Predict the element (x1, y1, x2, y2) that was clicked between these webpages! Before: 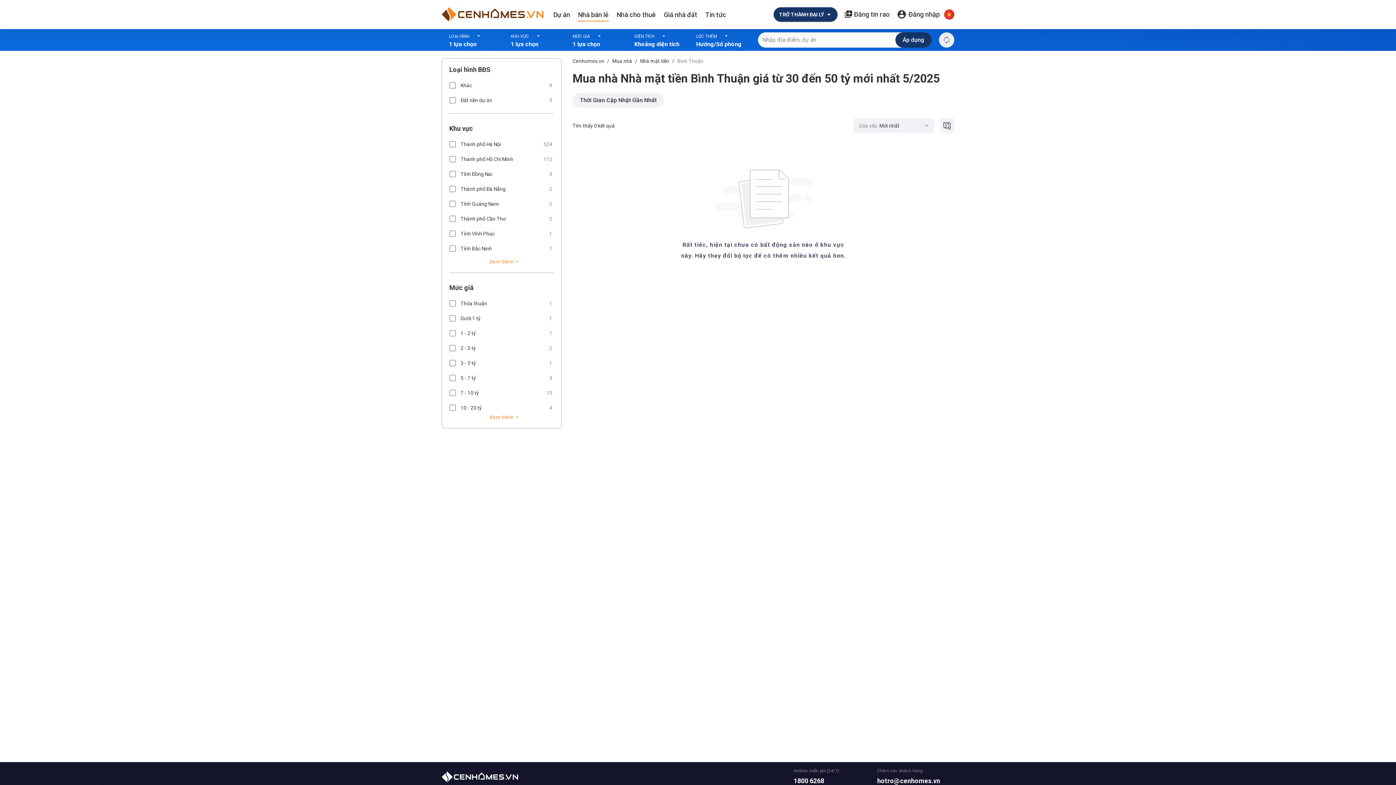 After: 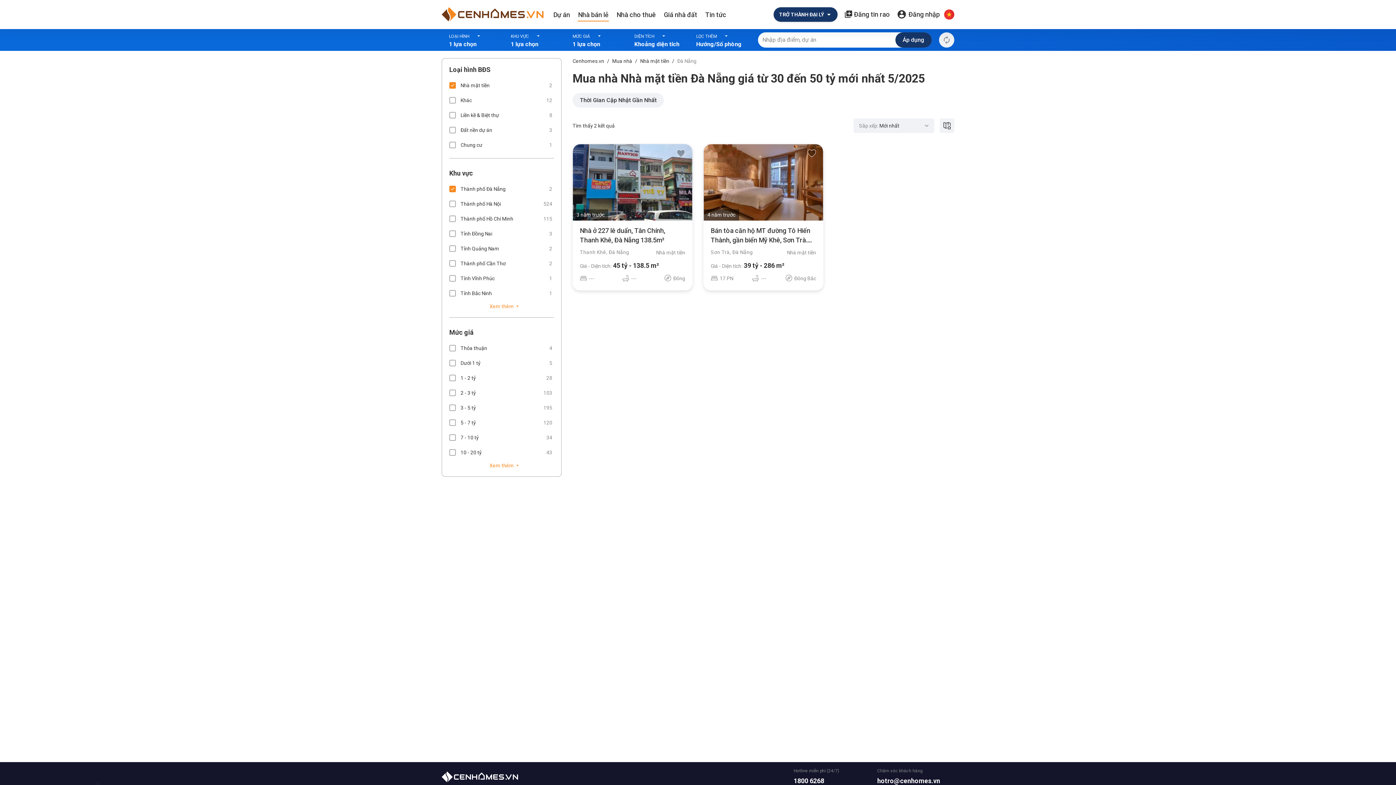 Action: bbox: (449, 183, 552, 194) label: Thành phố Đà Nẵng
2